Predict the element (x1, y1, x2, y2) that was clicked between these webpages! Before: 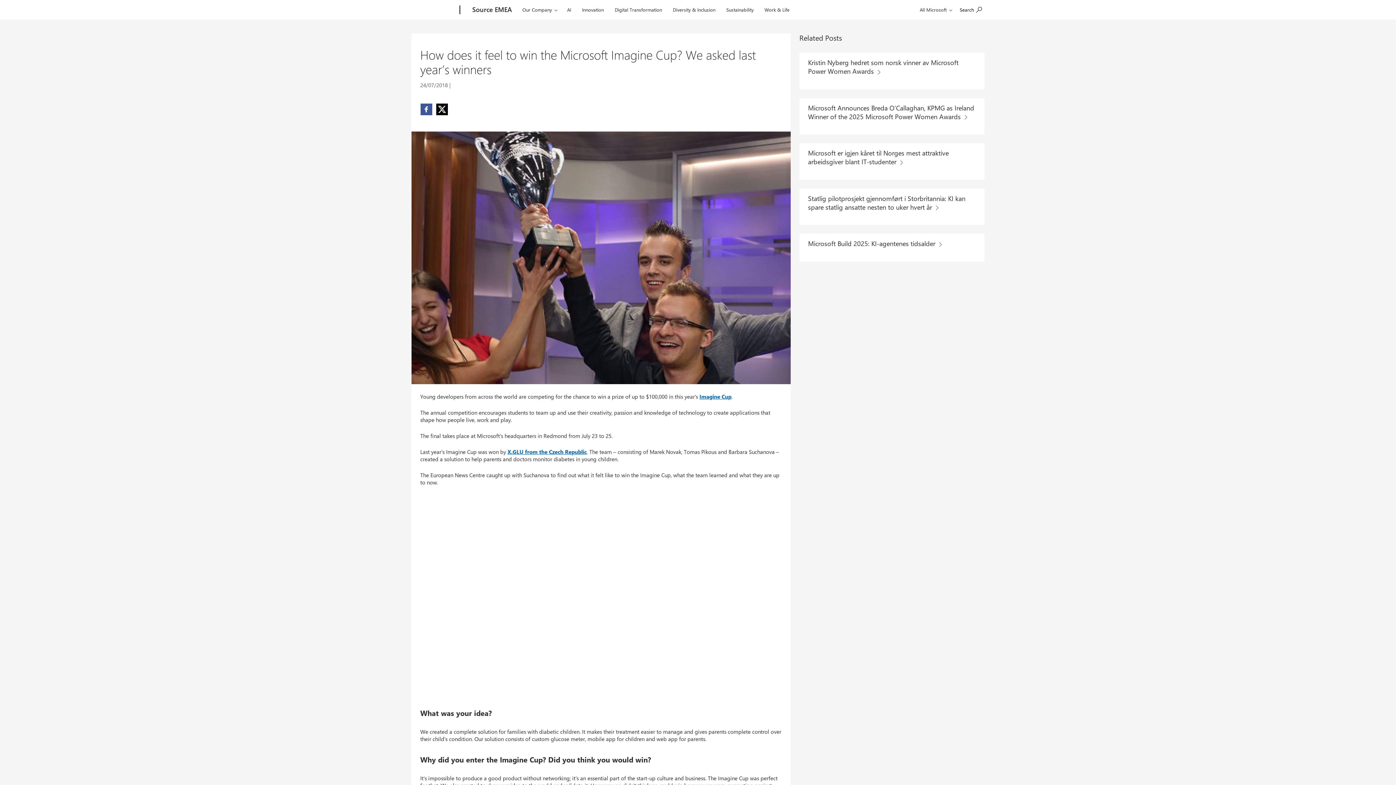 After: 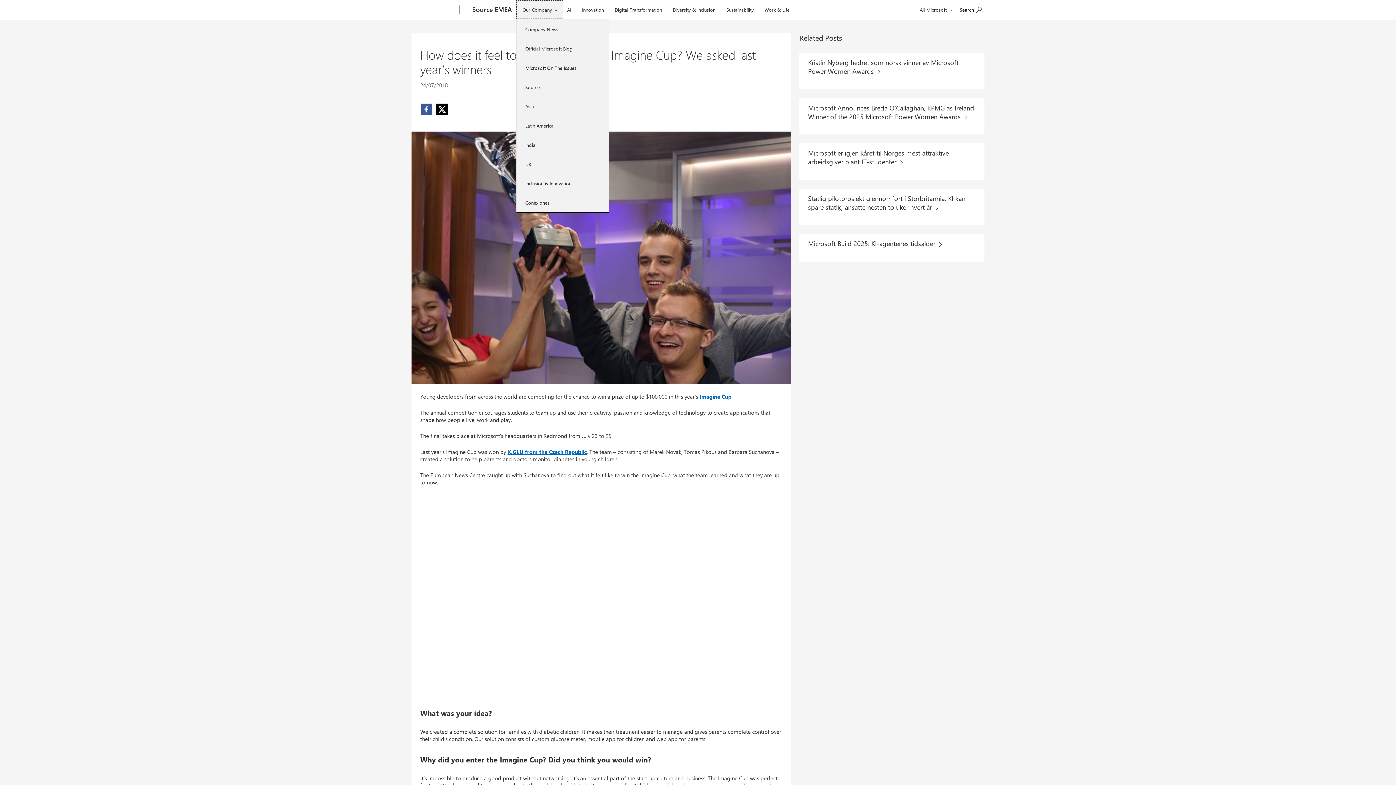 Action: bbox: (516, 0, 563, 18) label: Our Company